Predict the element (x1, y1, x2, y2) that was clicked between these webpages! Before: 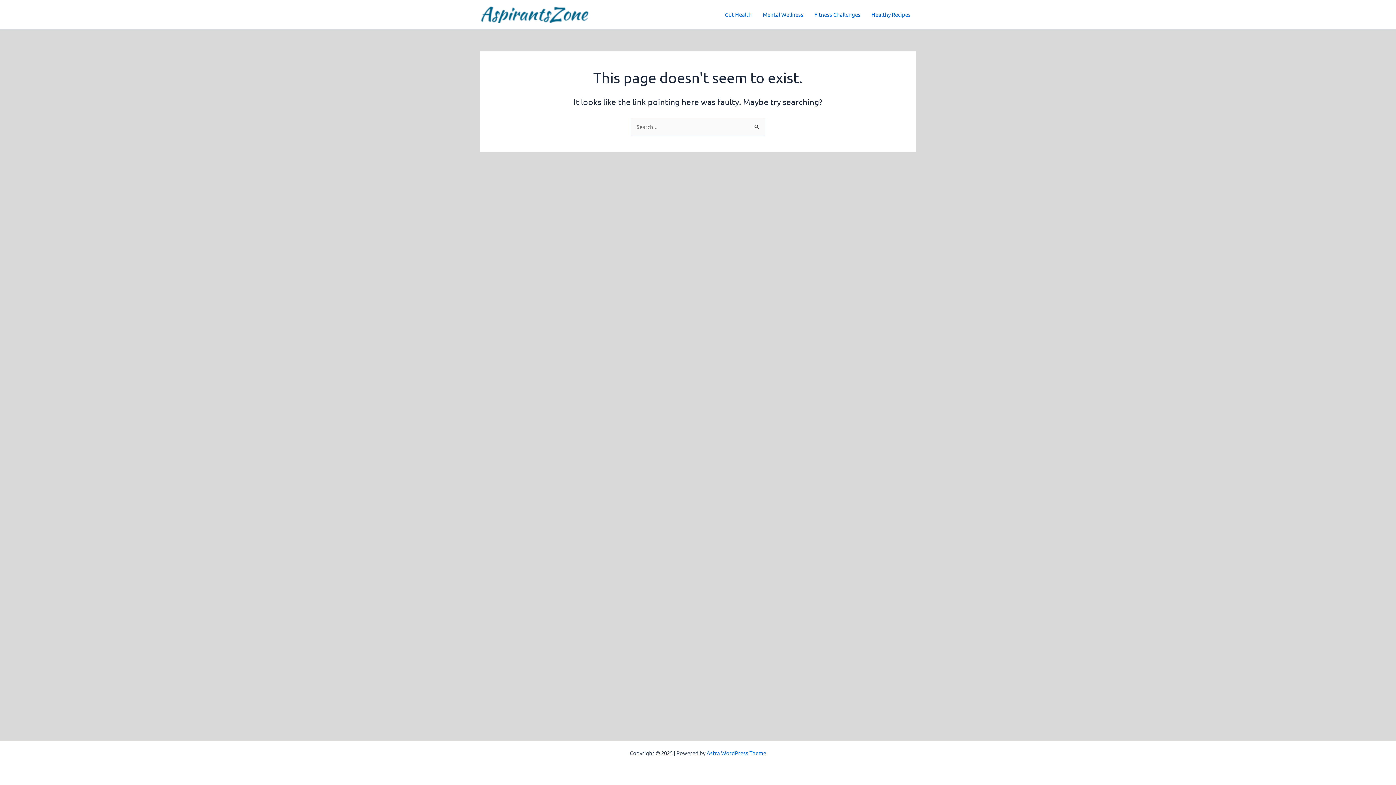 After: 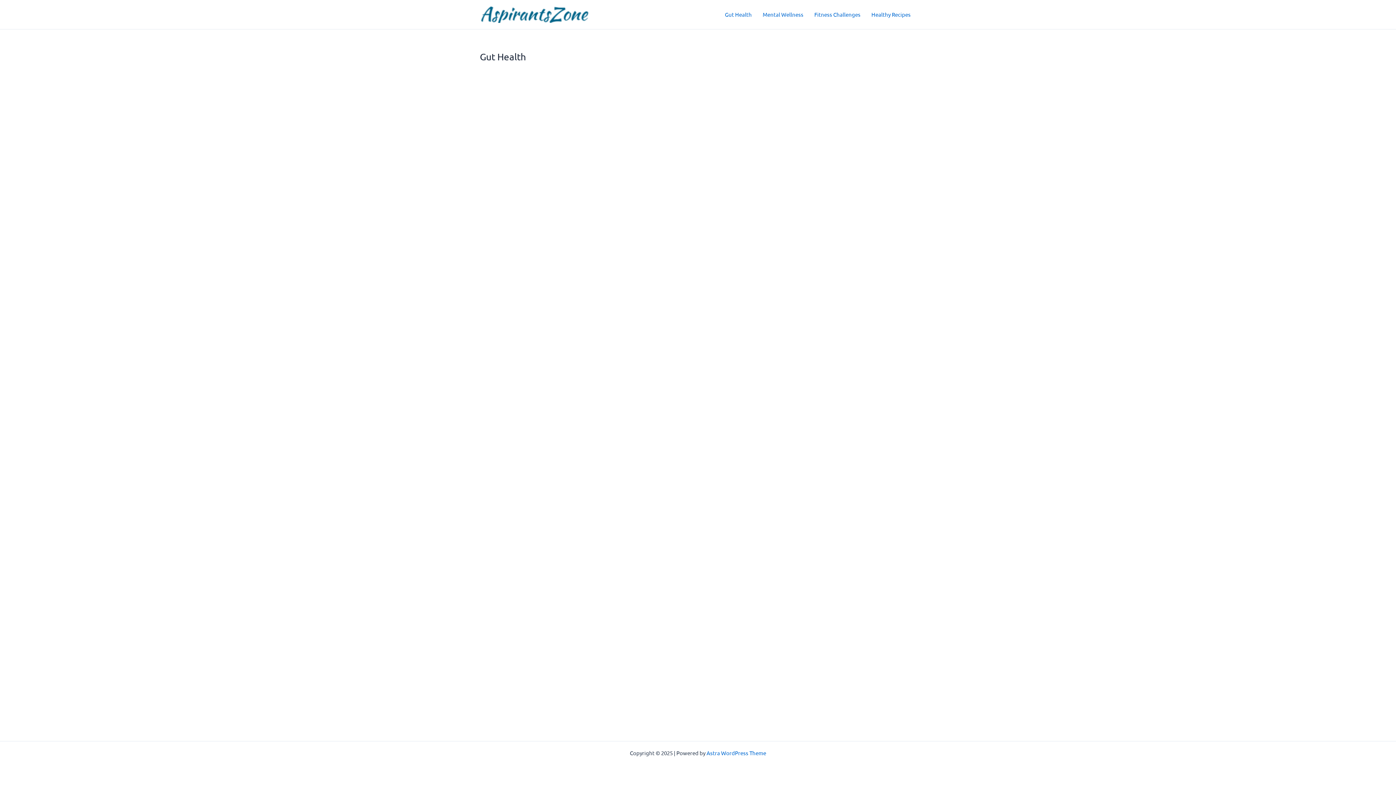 Action: label: Gut Health bbox: (719, 0, 757, 29)